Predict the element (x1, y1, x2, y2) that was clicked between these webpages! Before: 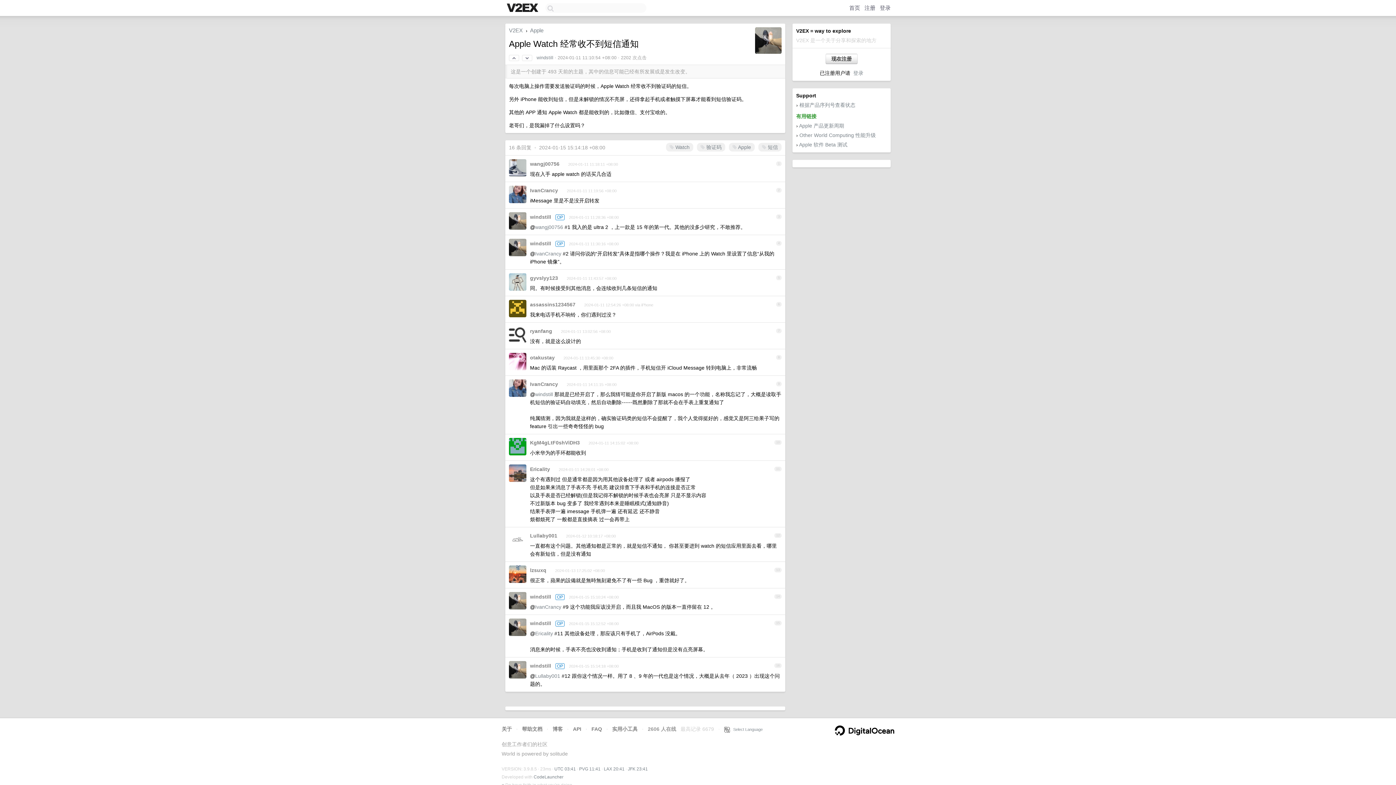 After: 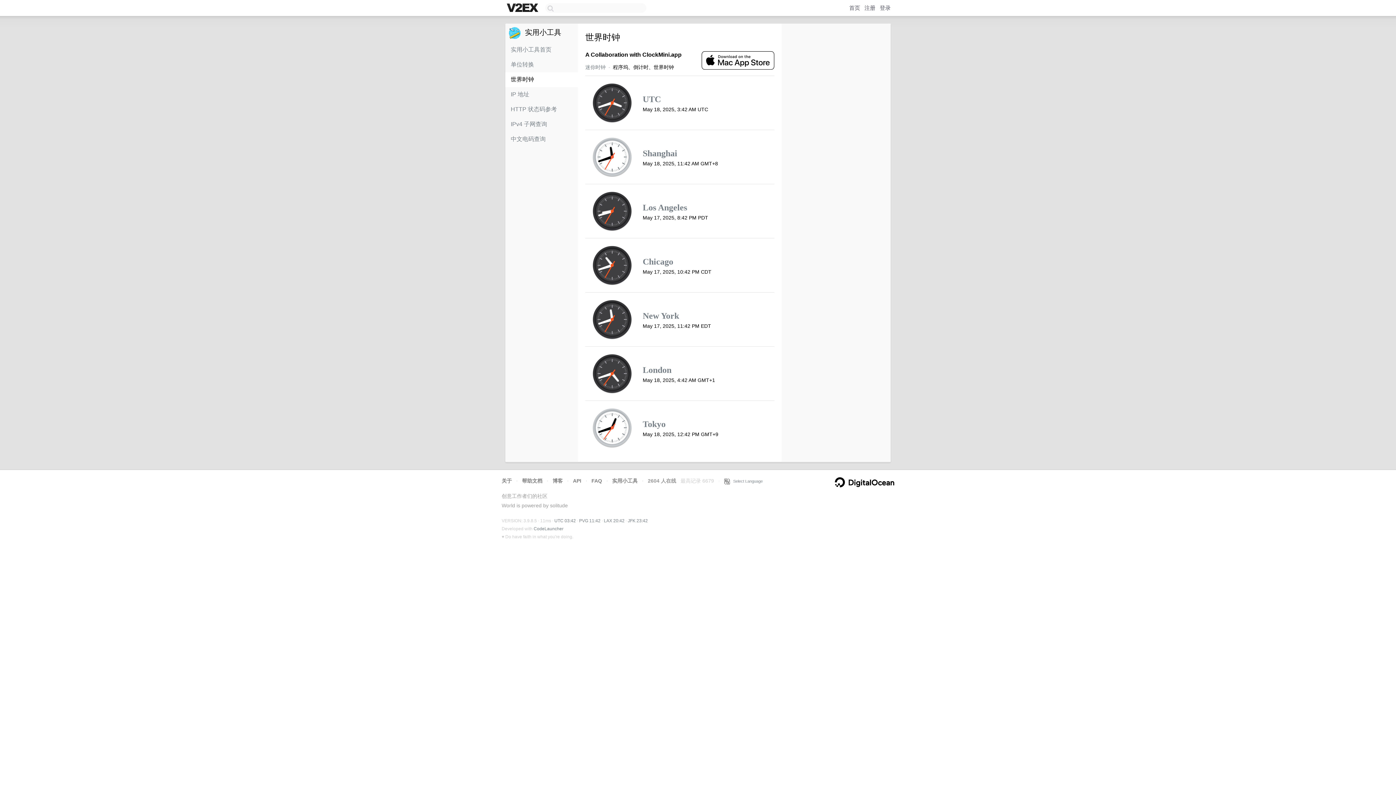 Action: label: UTC 03:41 bbox: (554, 766, 576, 772)